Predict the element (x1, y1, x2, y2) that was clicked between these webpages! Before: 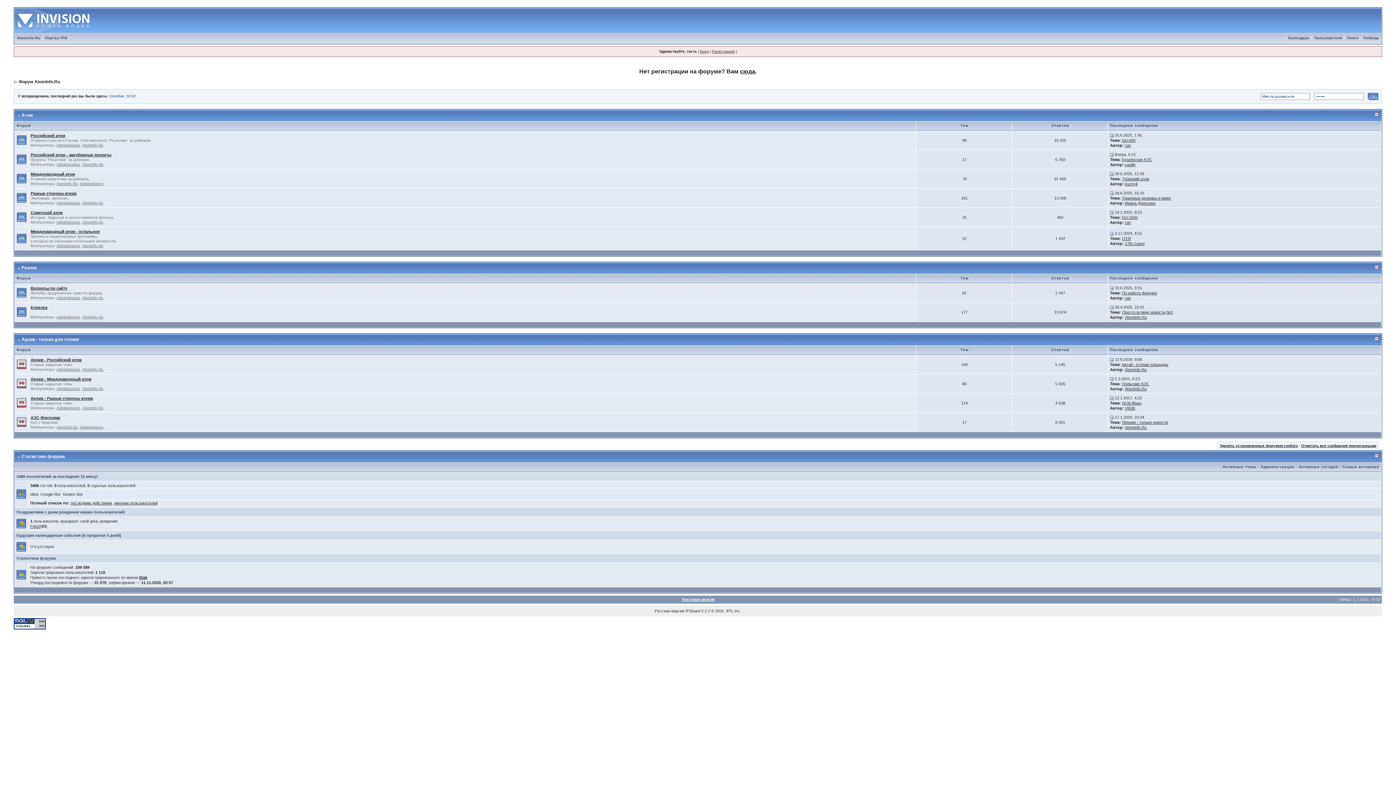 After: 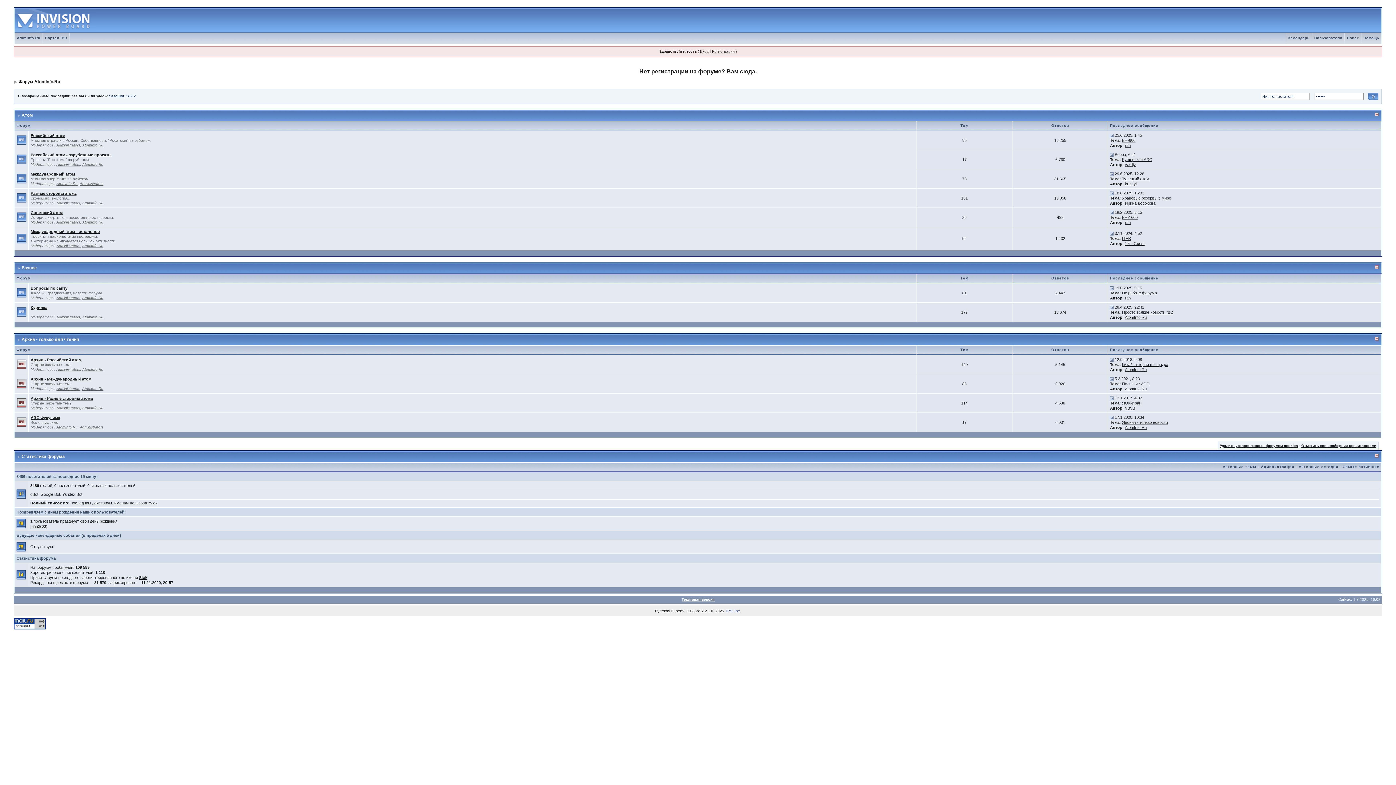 Action: bbox: (726, 609, 740, 613) label: IPS, Inc